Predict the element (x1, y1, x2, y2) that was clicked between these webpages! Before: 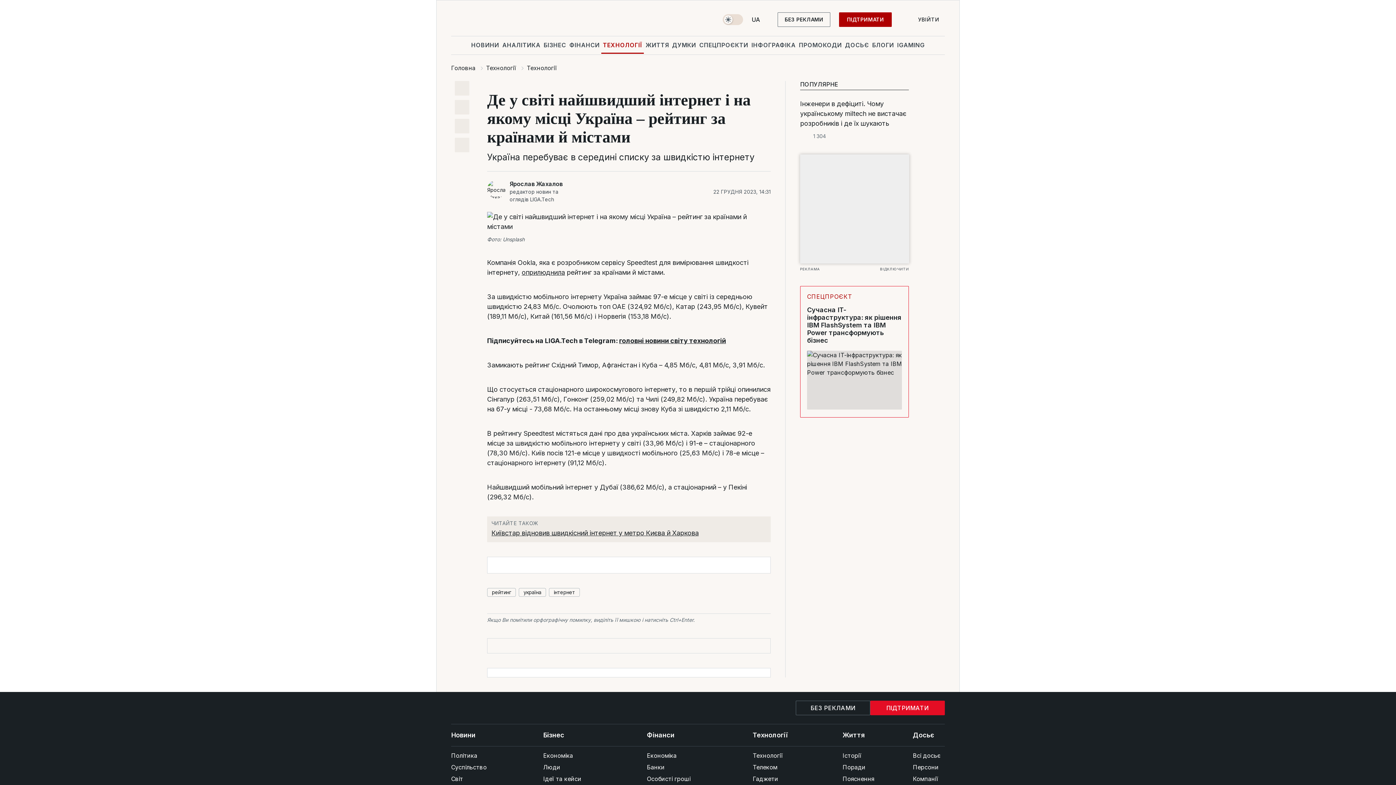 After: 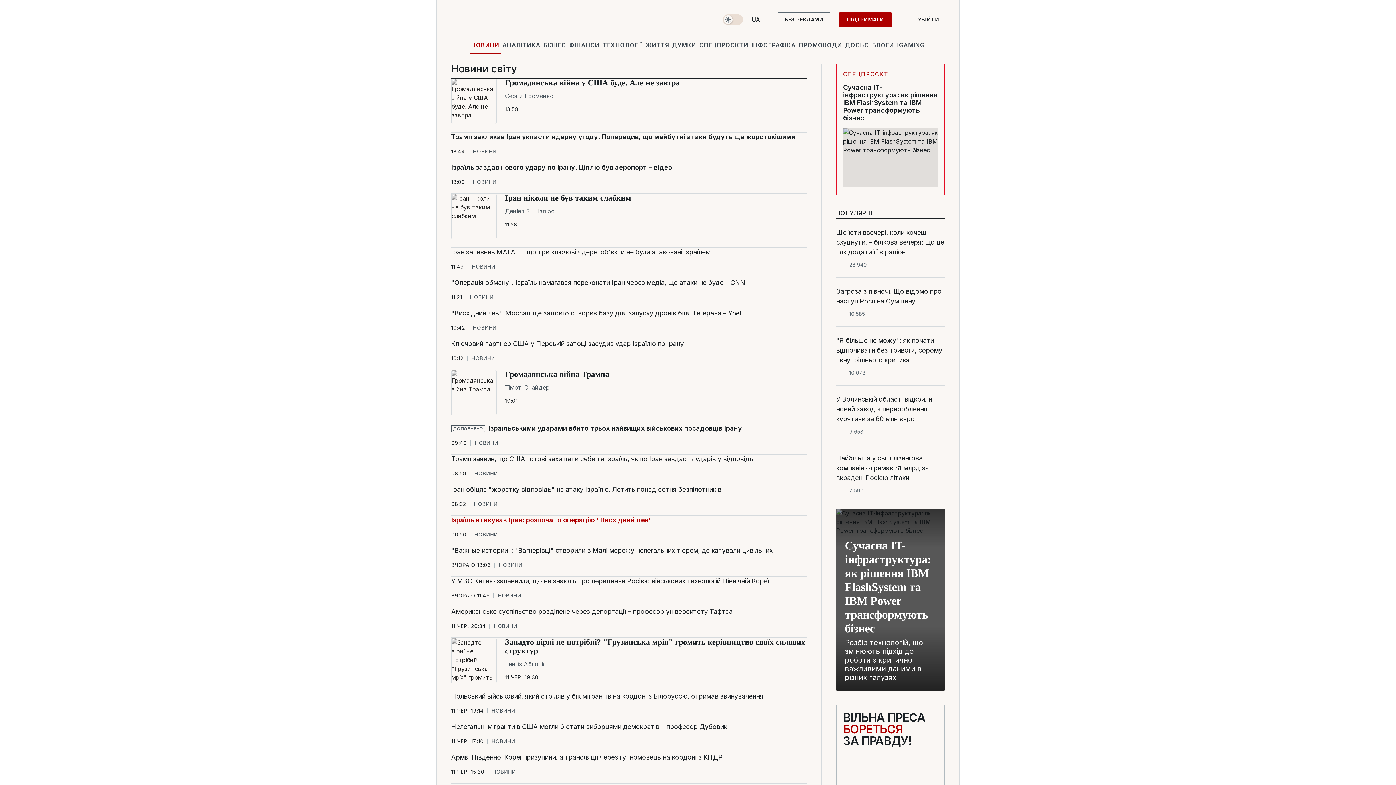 Action: bbox: (451, 773, 504, 785) label: Світ